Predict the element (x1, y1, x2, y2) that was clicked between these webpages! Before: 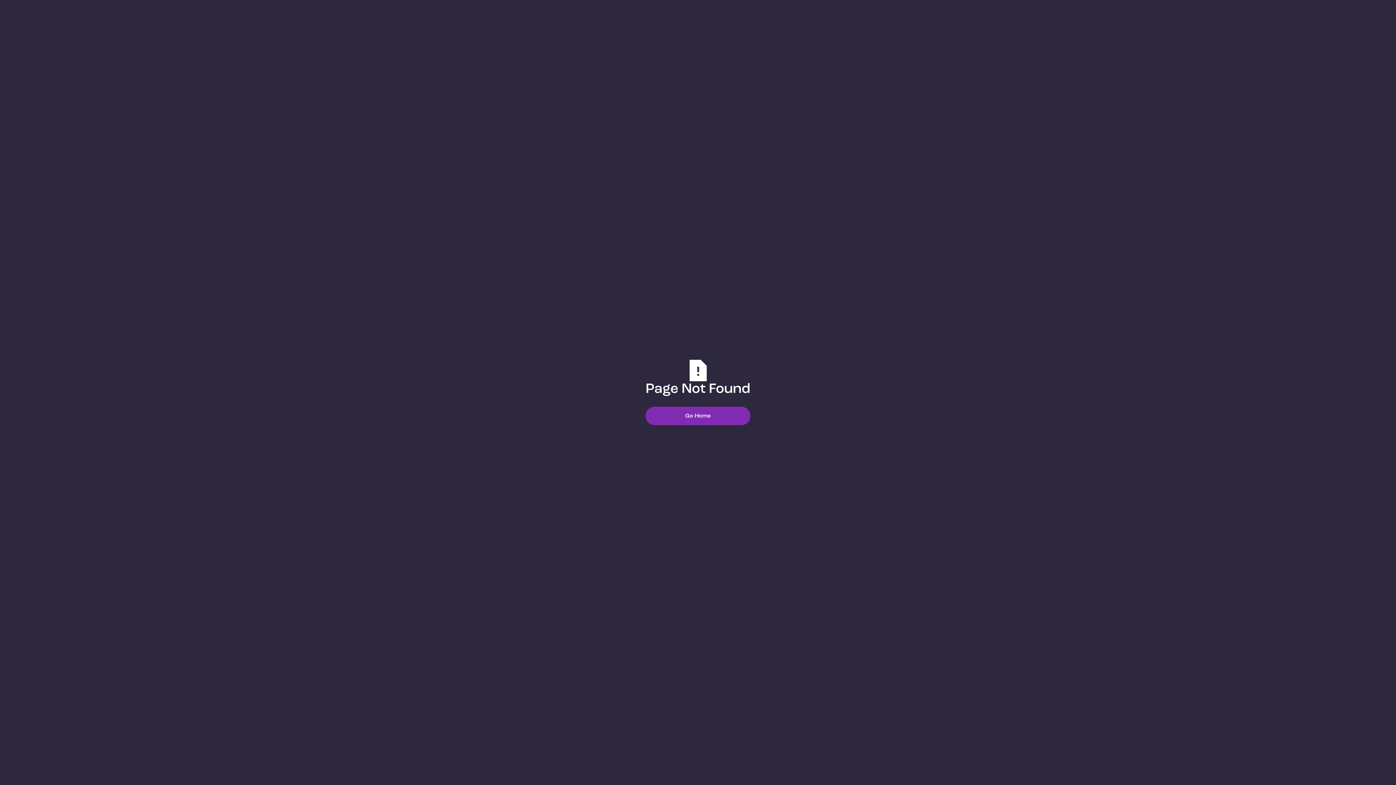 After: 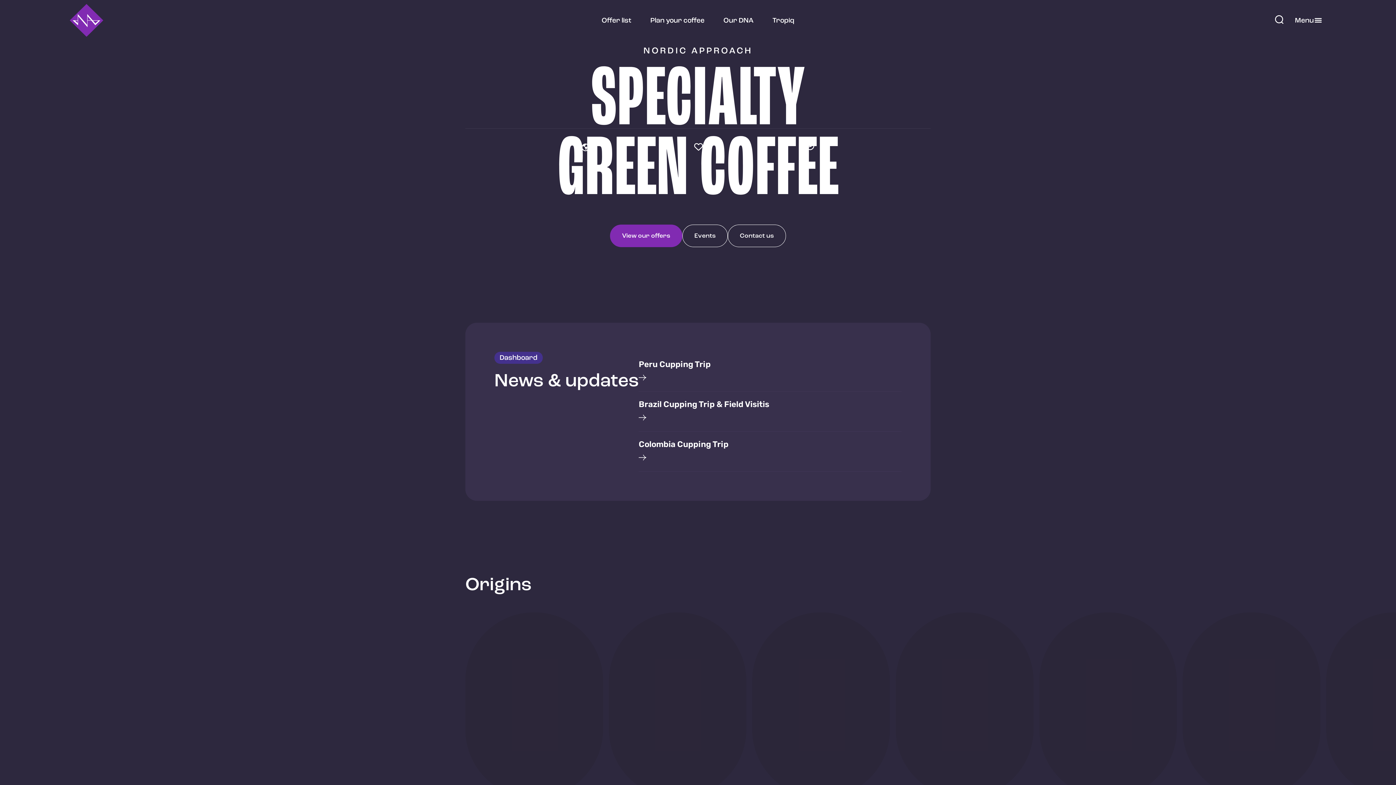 Action: bbox: (645, 406, 750, 425) label: Go Home